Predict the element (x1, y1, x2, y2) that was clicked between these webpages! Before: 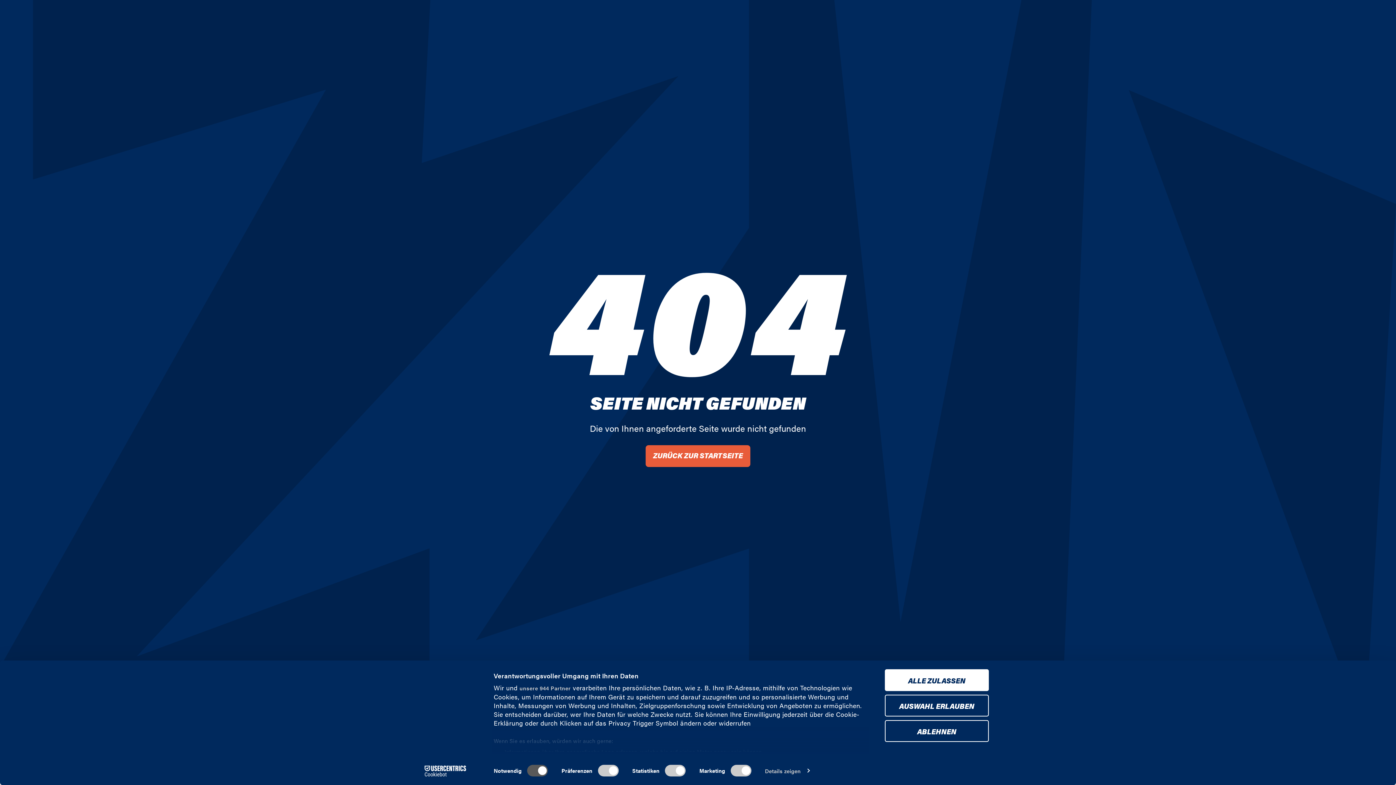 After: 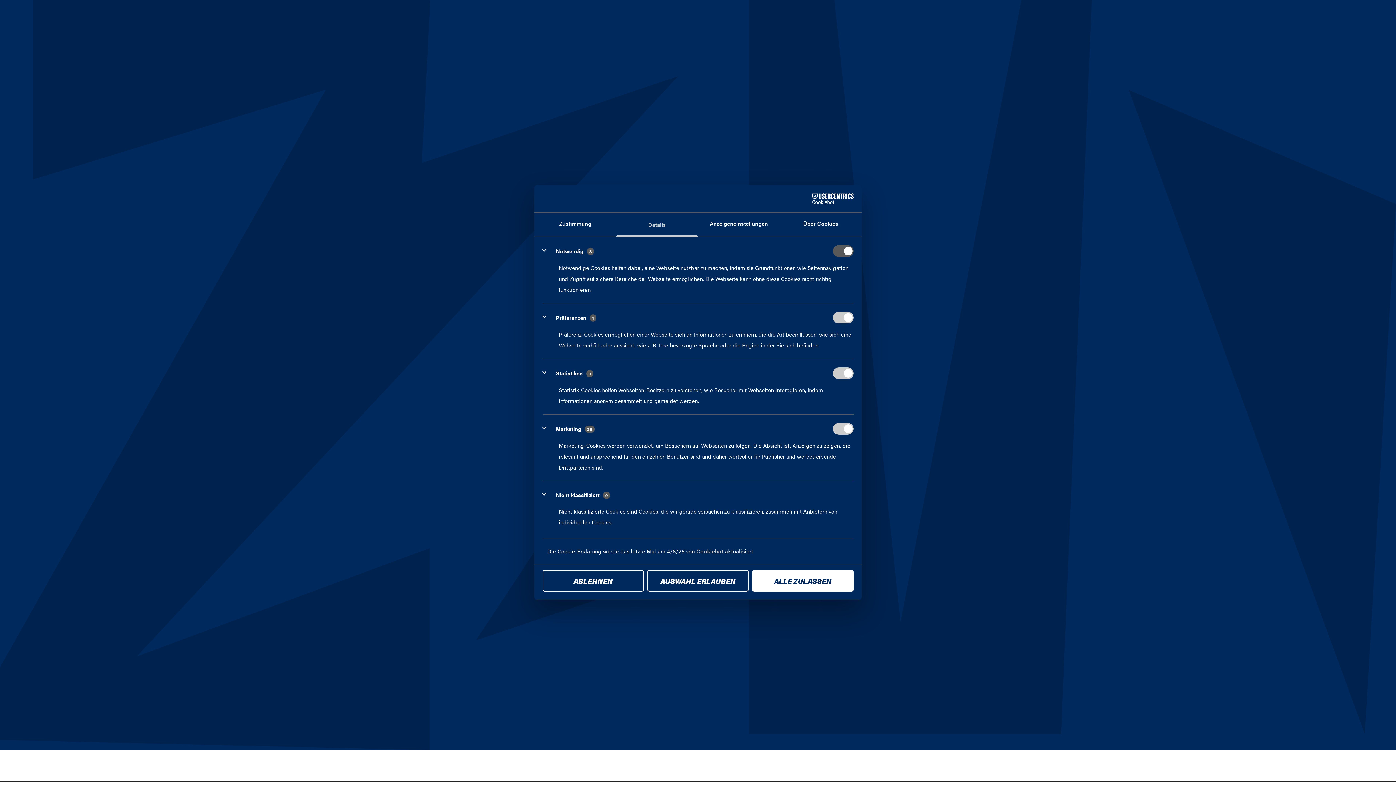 Action: label: Details zeigen bbox: (765, 765, 809, 776)